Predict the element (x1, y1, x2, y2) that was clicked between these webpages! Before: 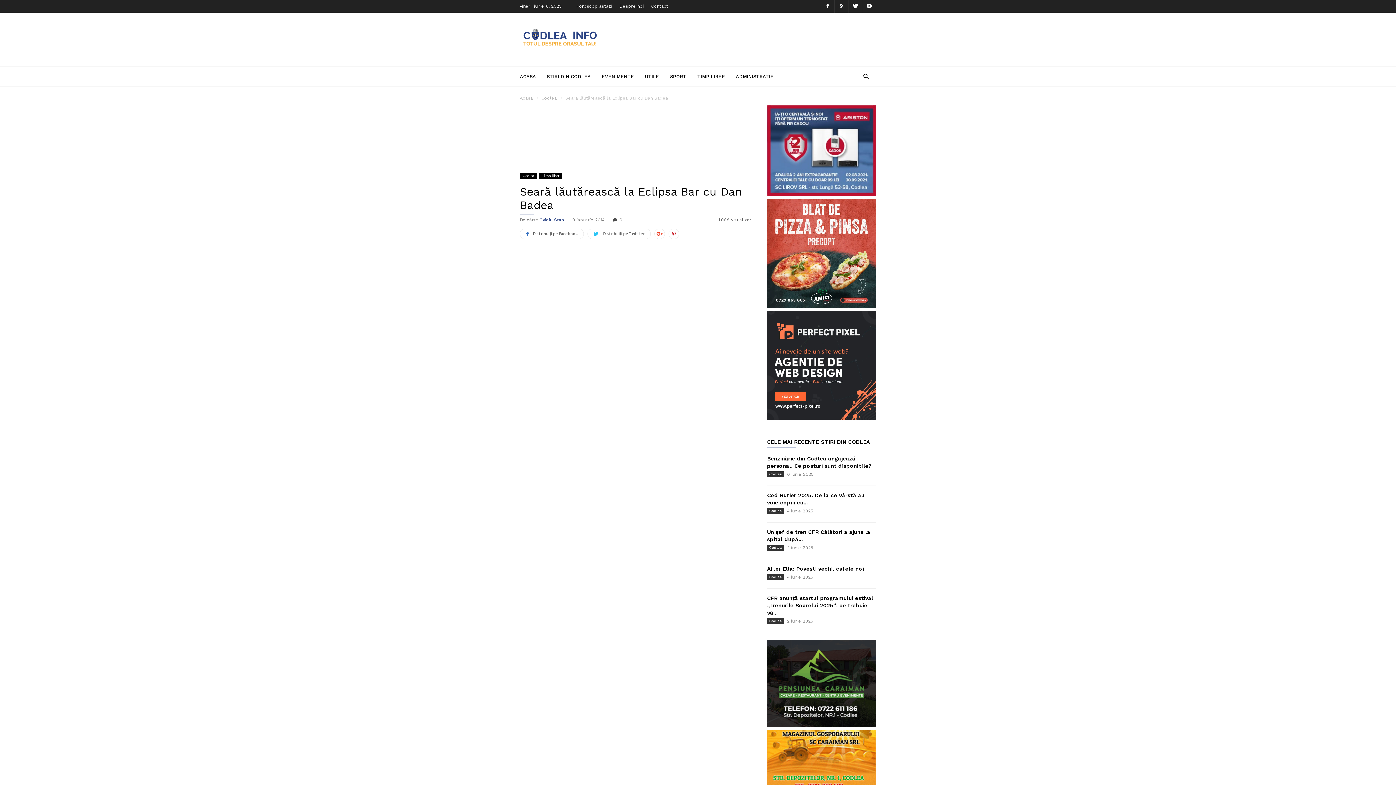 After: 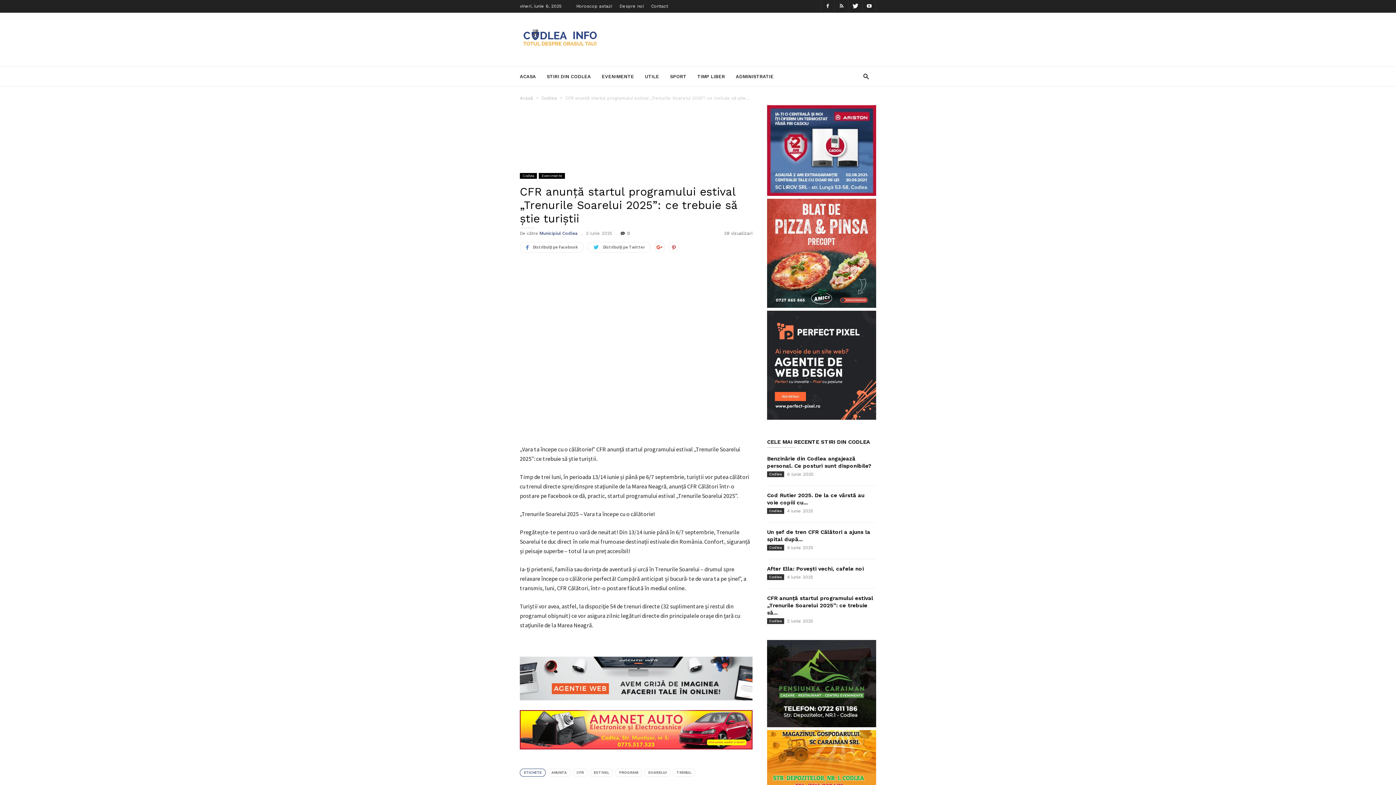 Action: bbox: (767, 595, 873, 616) label: CFR anunță startul programului estival „Trenurile Soarelui 2025”: ce trebuie să...